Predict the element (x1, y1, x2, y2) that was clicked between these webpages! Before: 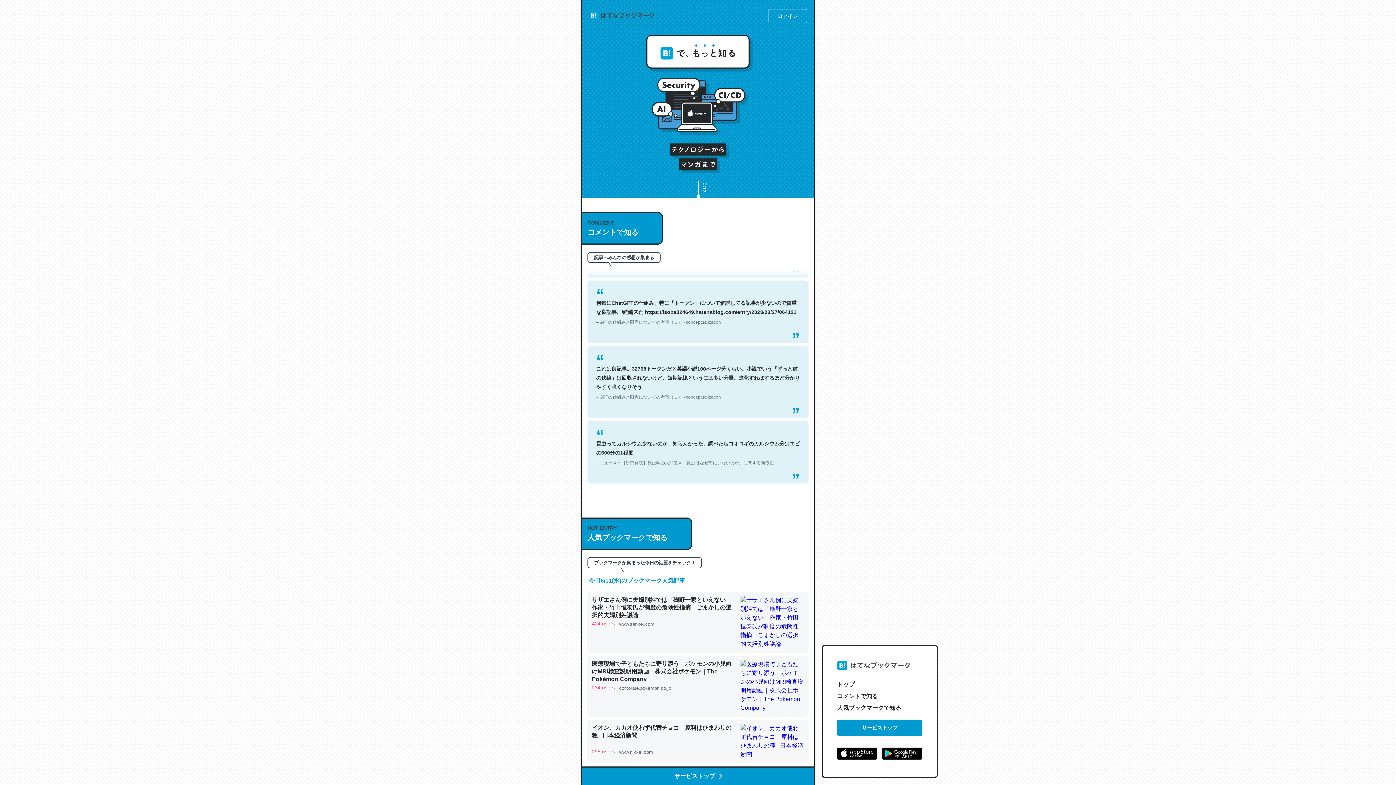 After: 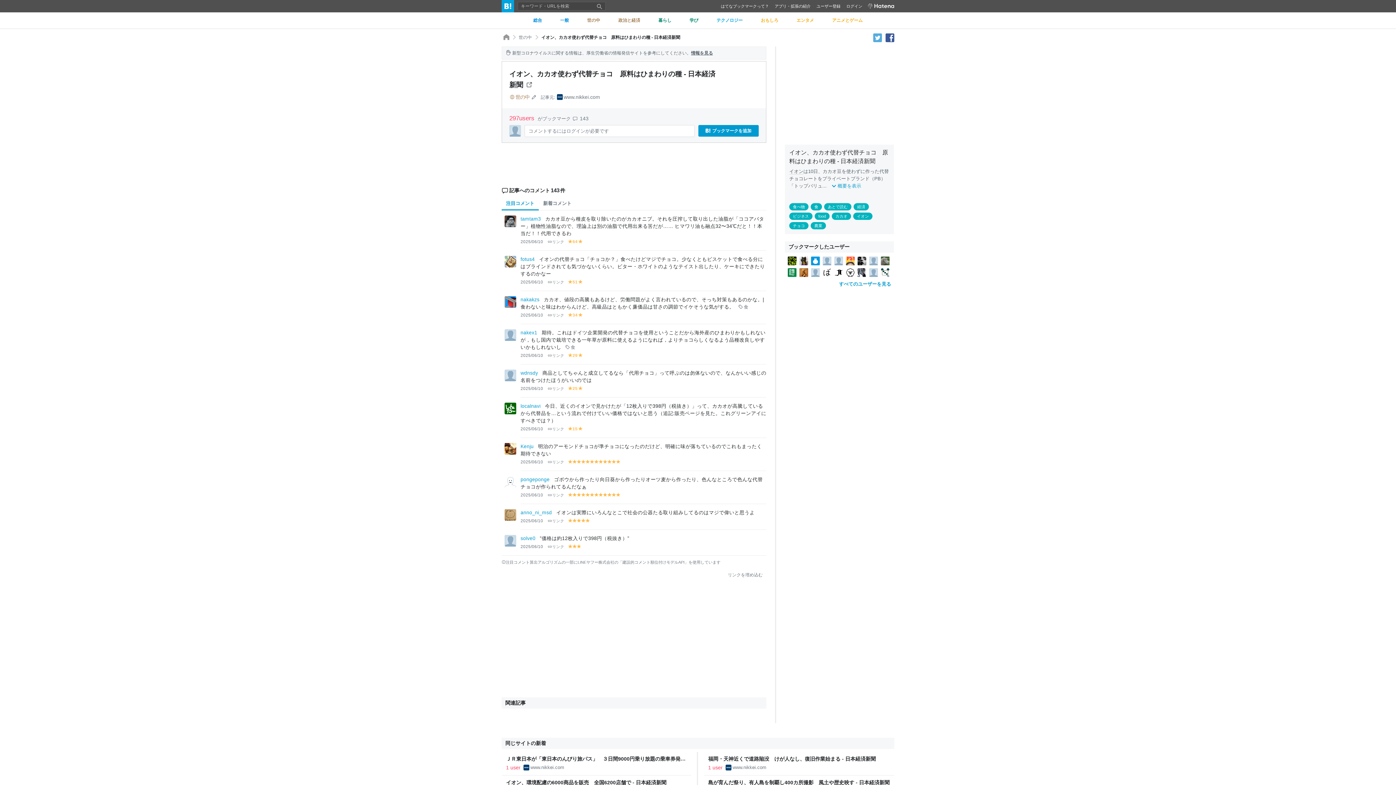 Action: label: イオン、カカオ使わず代替チョコ　原料はひまわりの種 - 日本経済新聞

295 users

 

www.nikkei.com bbox: (587, 720, 808, 763)